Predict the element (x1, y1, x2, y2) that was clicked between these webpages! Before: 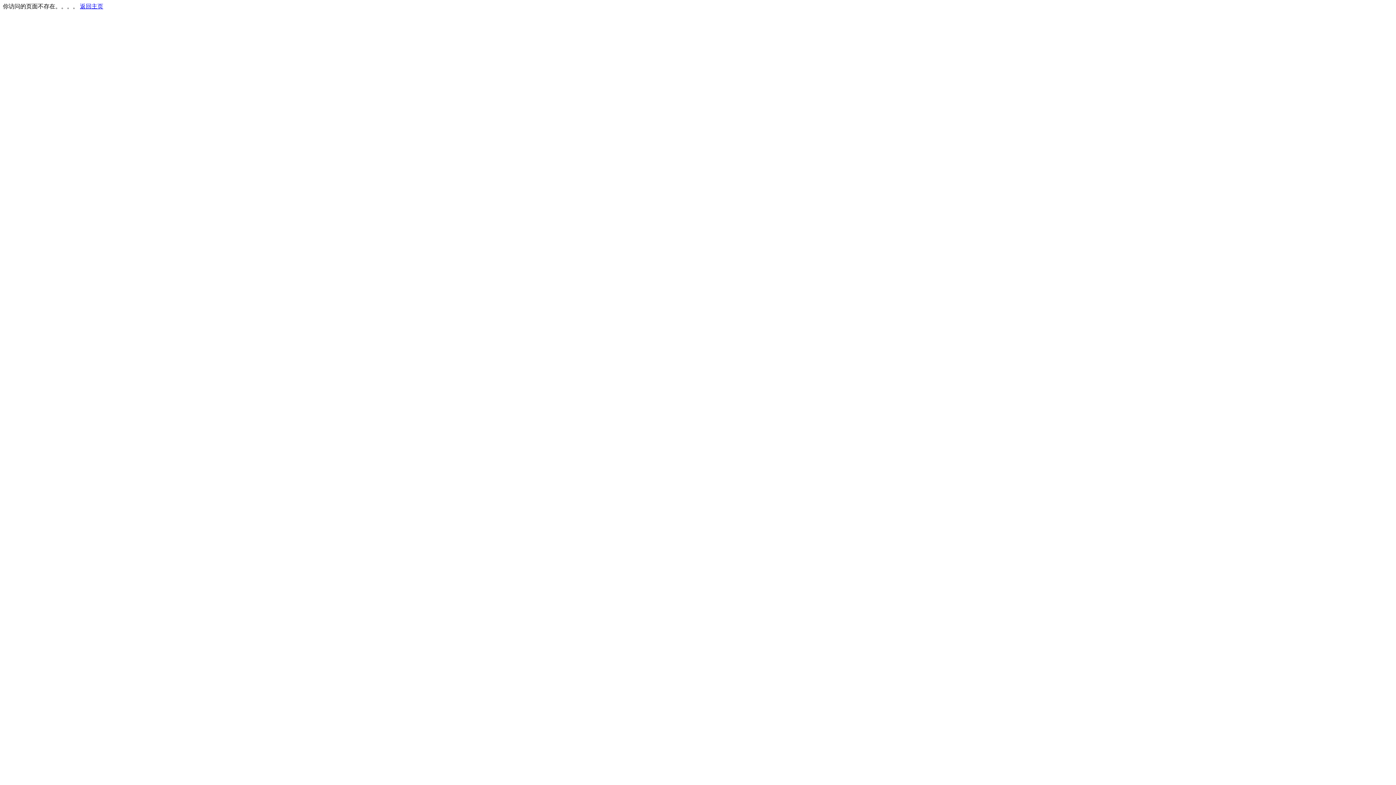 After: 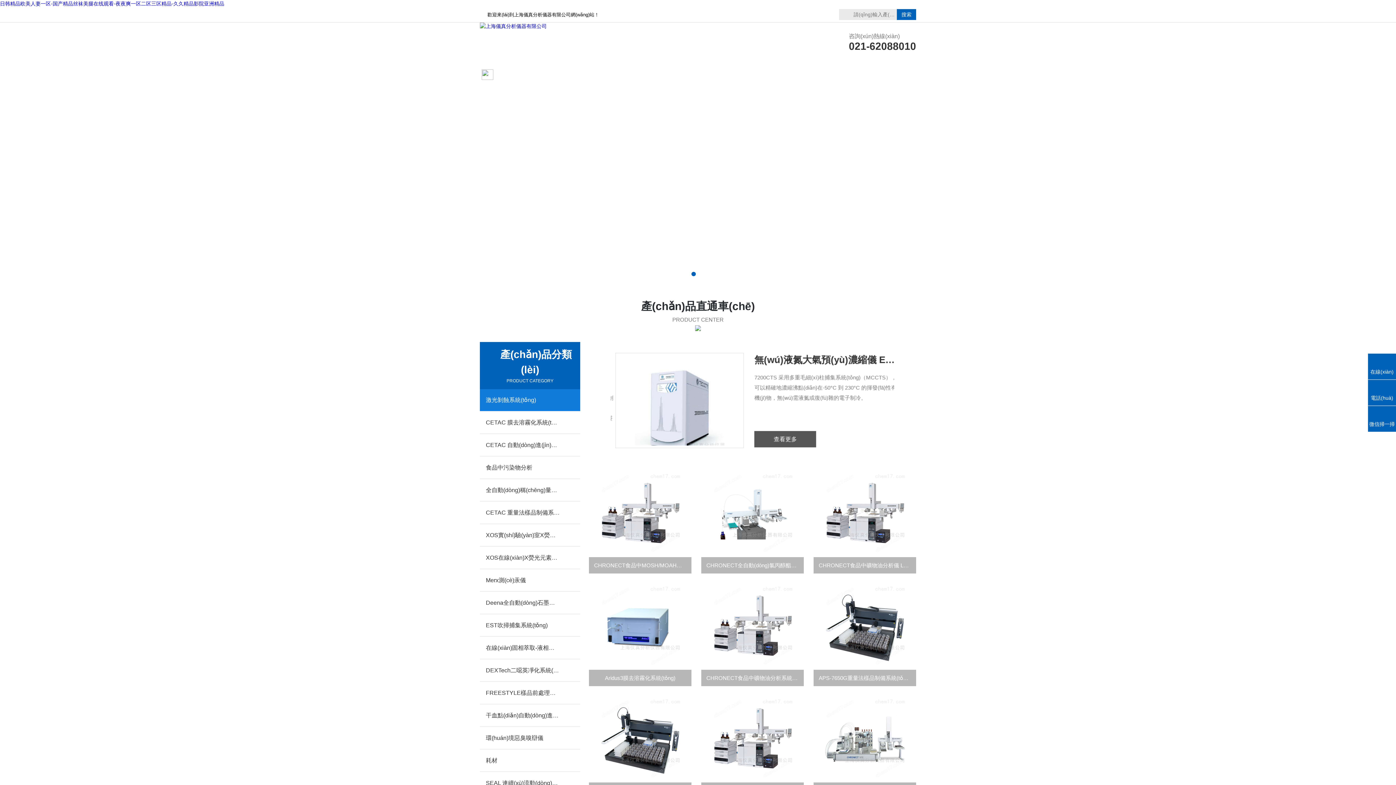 Action: bbox: (80, 3, 103, 9) label: 返回主页